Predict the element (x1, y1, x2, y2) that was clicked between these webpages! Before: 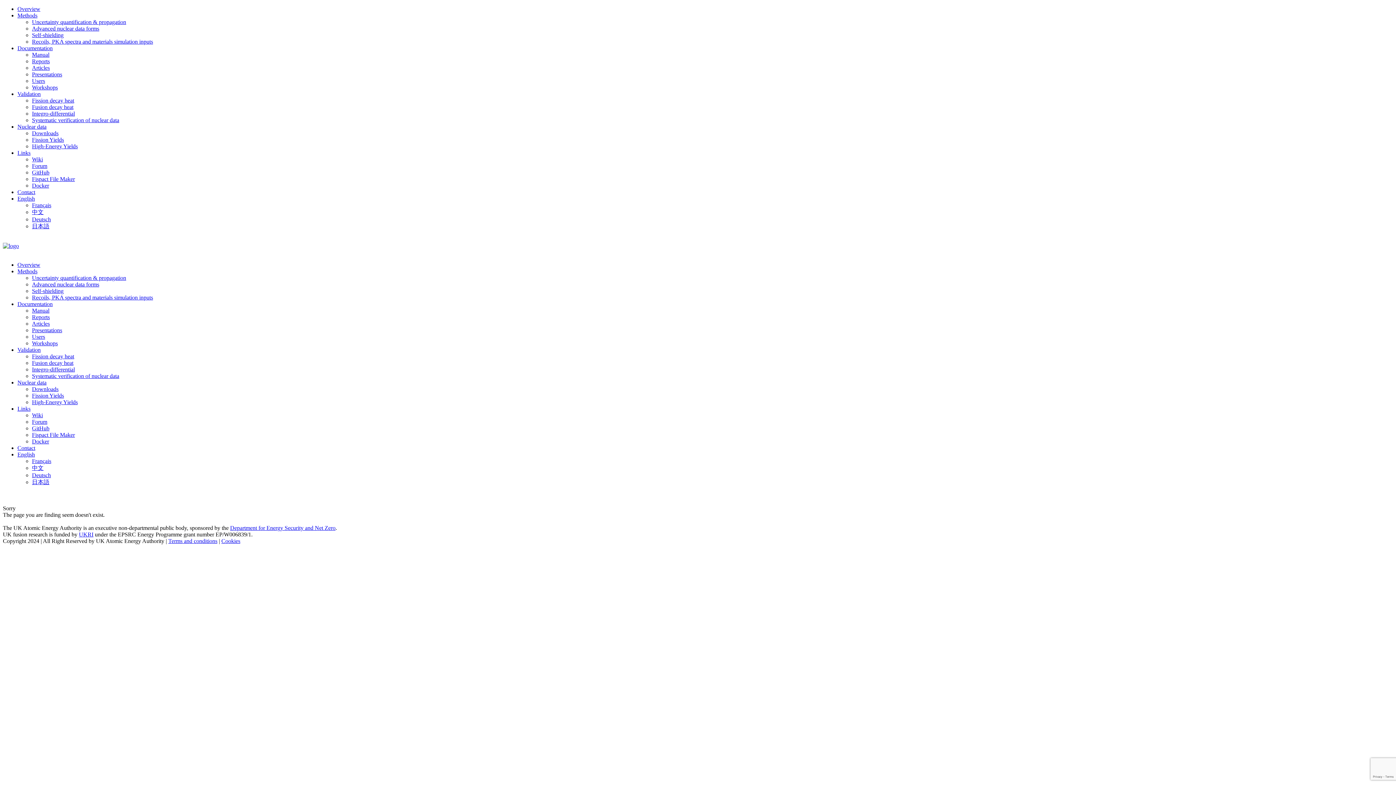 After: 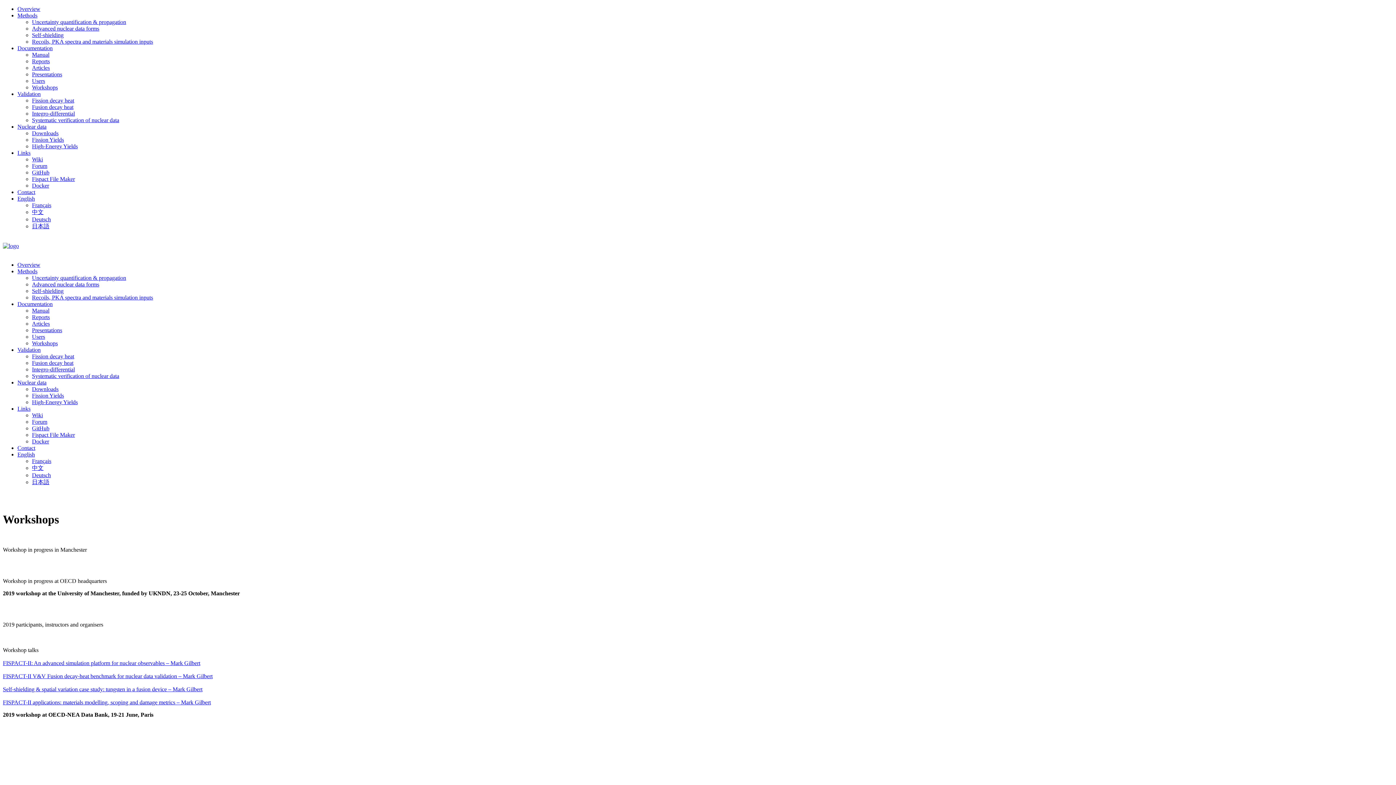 Action: bbox: (32, 84, 57, 90) label: Workshops